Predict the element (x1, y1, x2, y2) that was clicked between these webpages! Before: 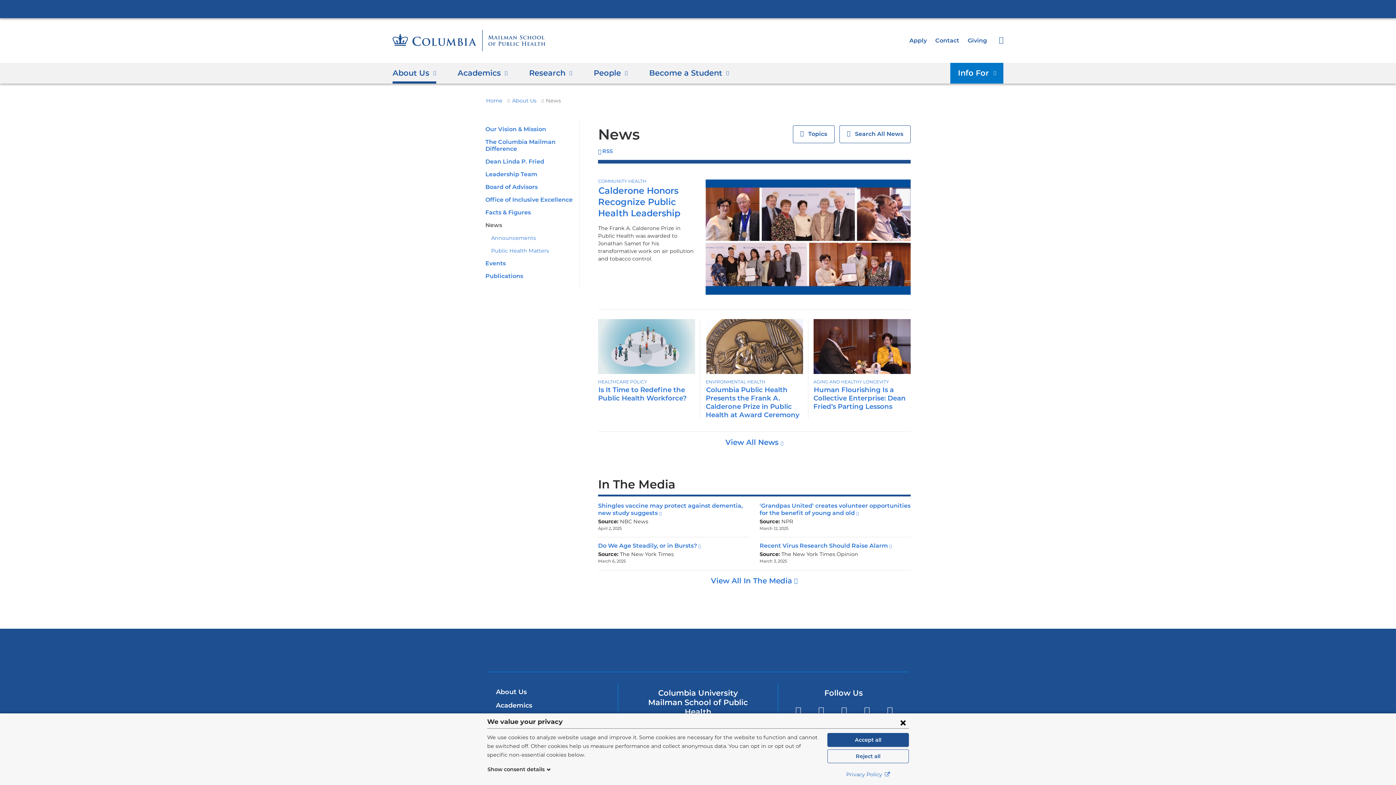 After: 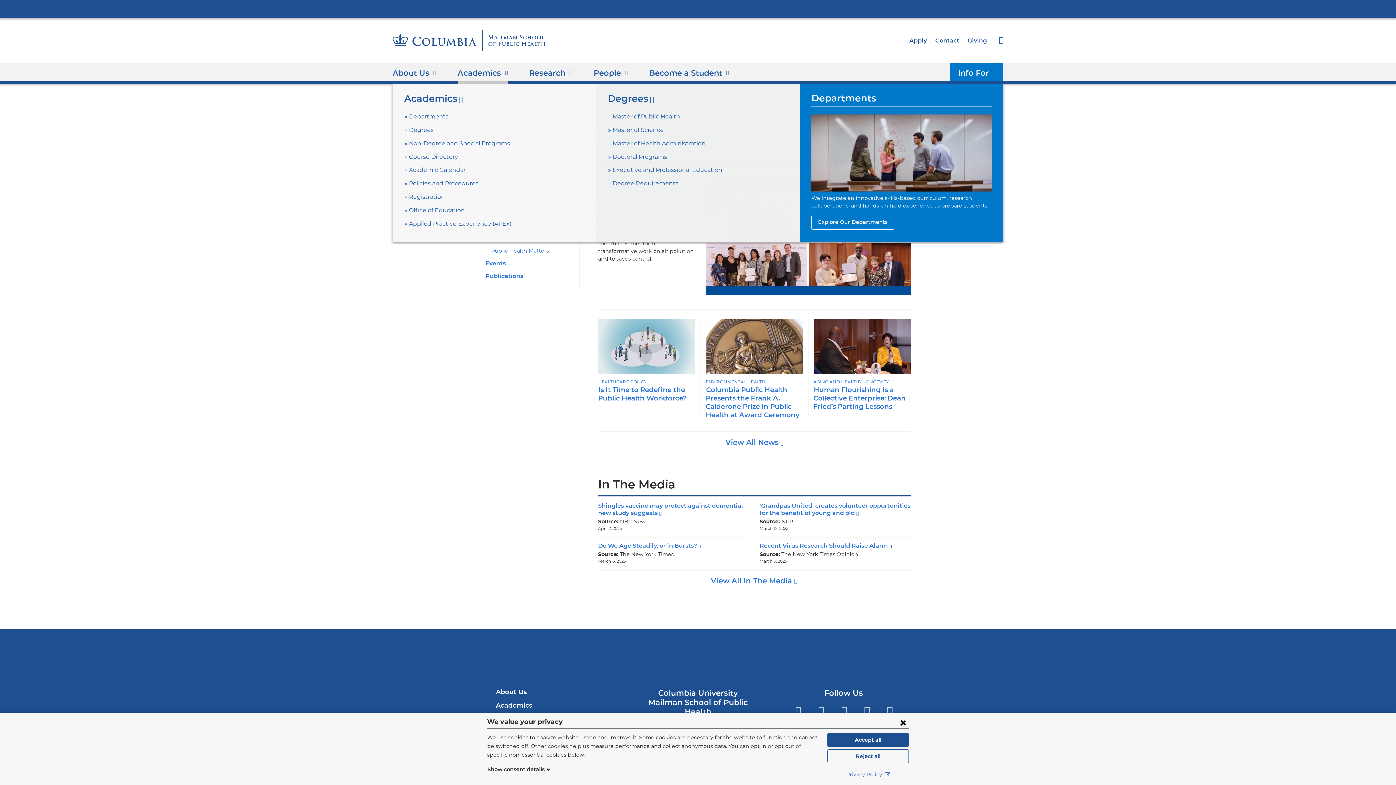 Action: label: Academics bbox: (457, 63, 507, 83)